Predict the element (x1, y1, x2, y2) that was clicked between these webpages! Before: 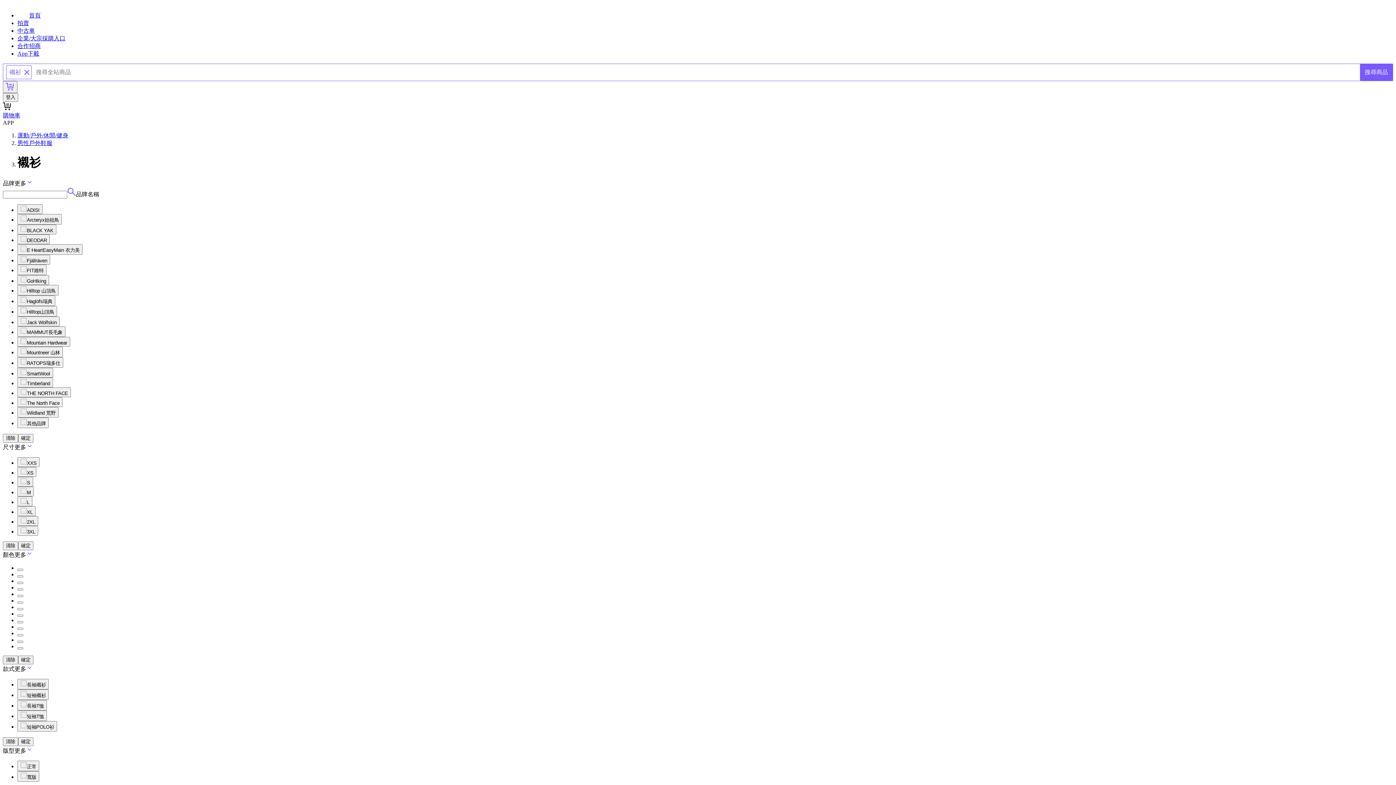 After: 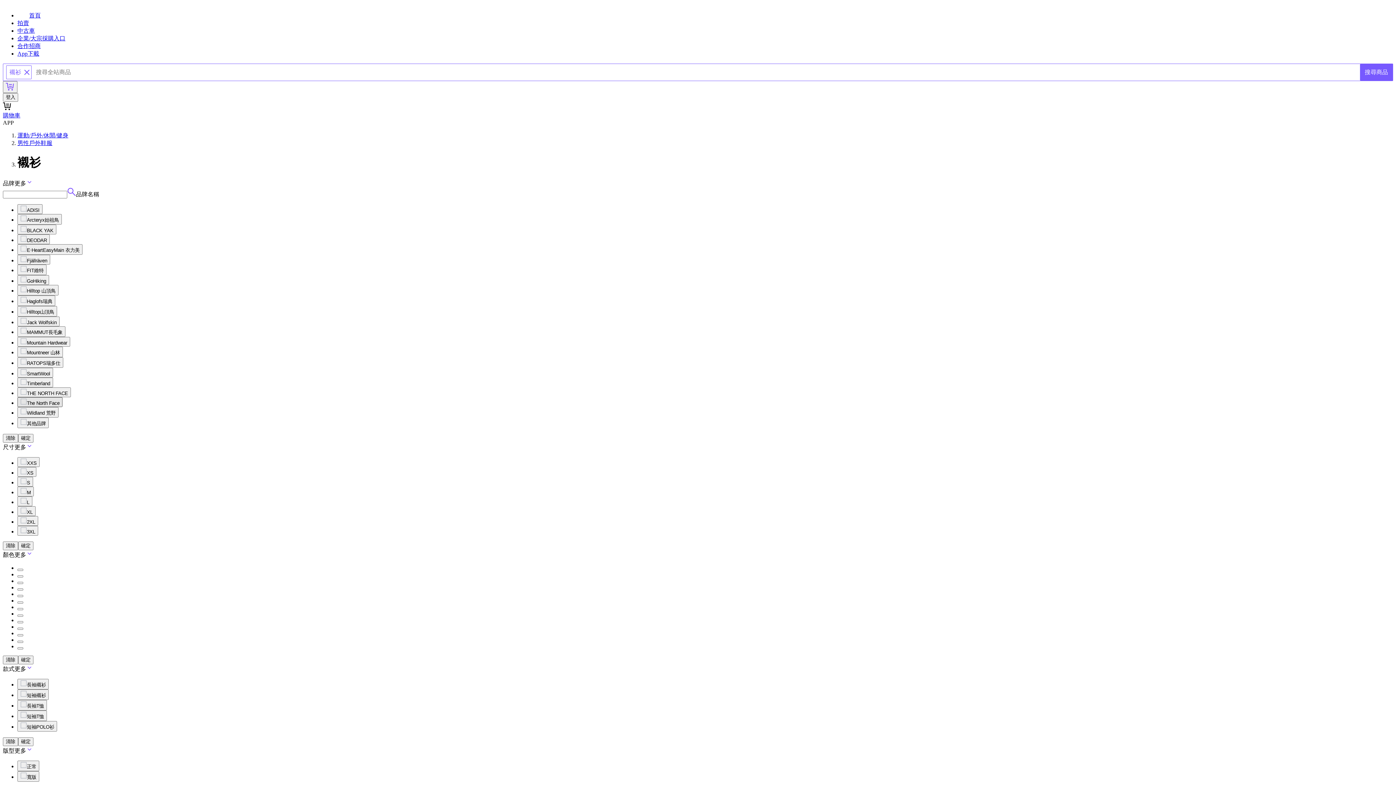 Action: bbox: (17, 397, 62, 407) label: The North Face